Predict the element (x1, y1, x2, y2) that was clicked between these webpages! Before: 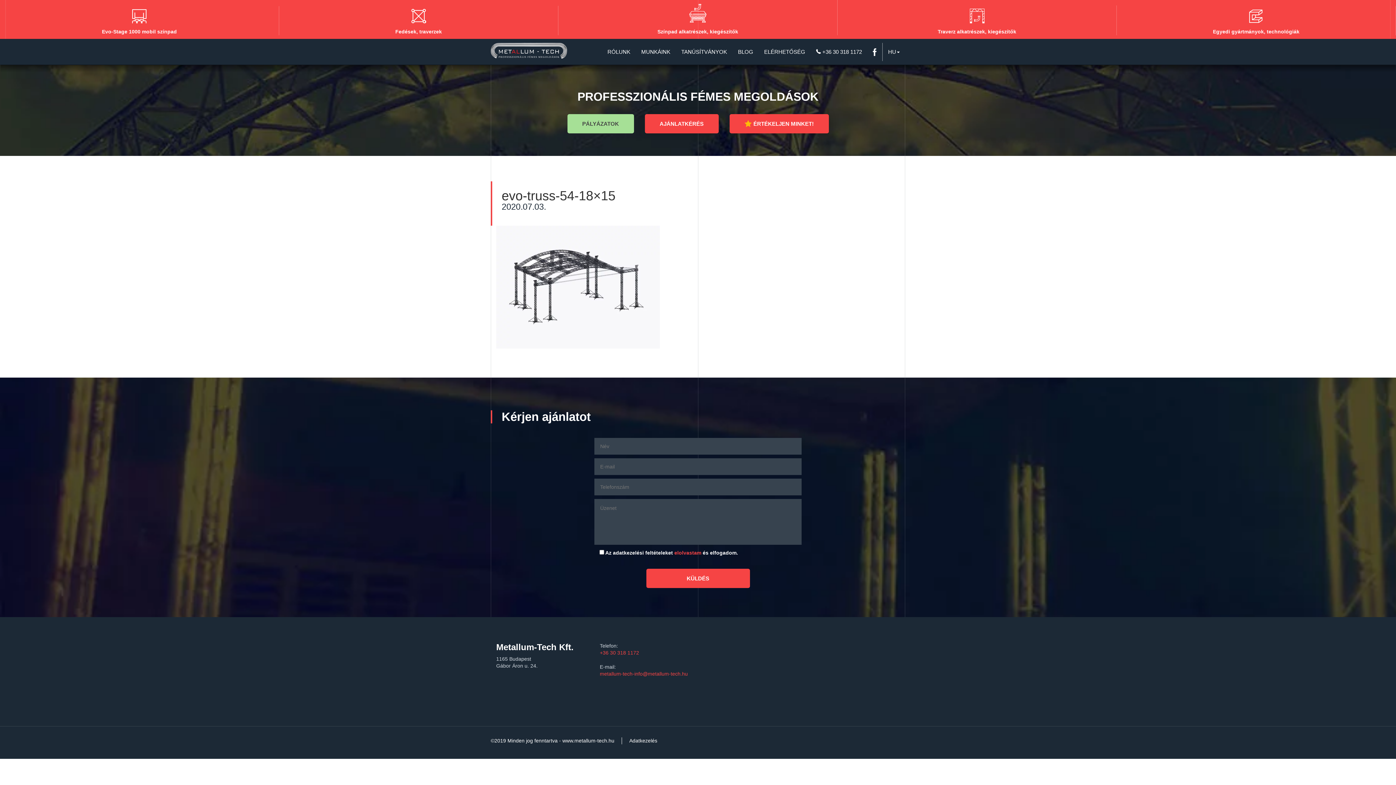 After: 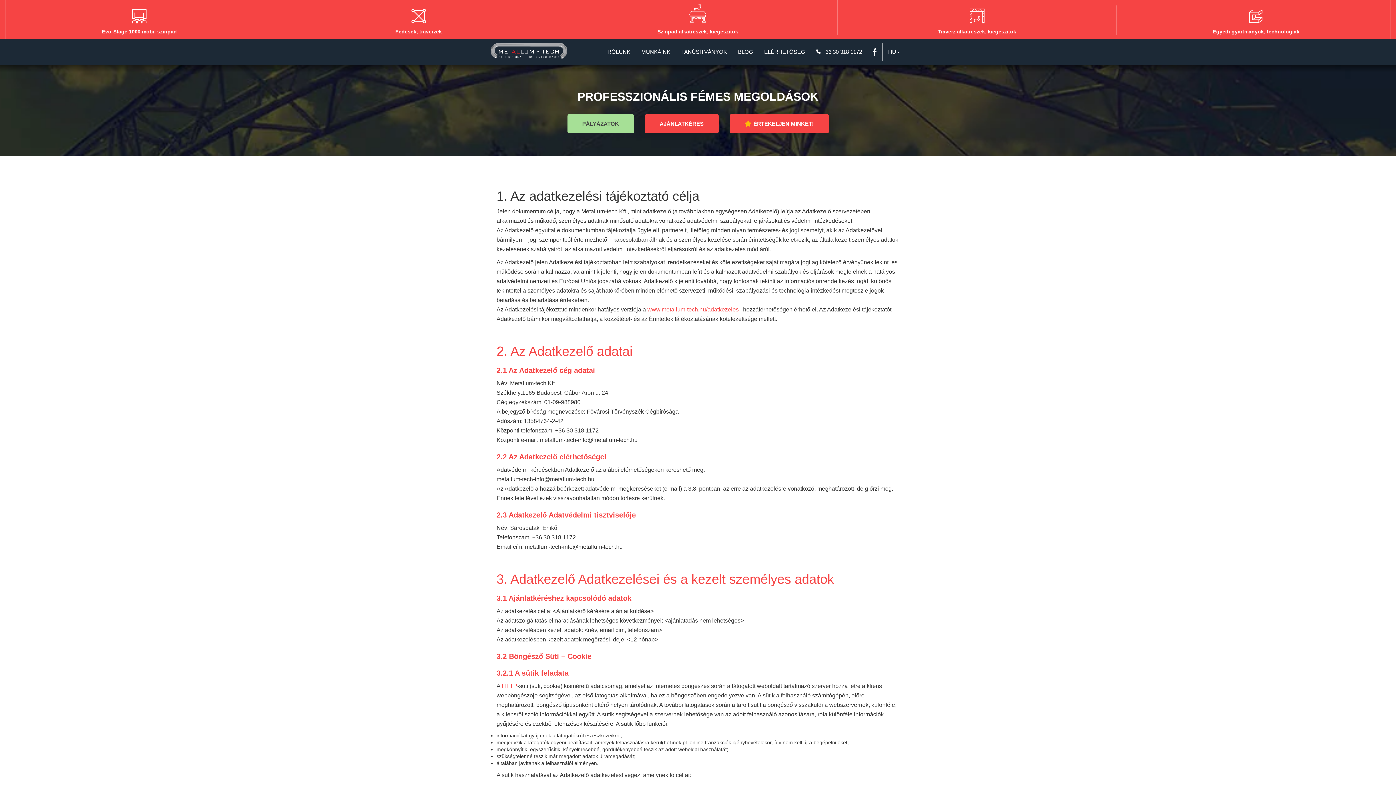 Action: label: elolvastam bbox: (674, 550, 701, 555)